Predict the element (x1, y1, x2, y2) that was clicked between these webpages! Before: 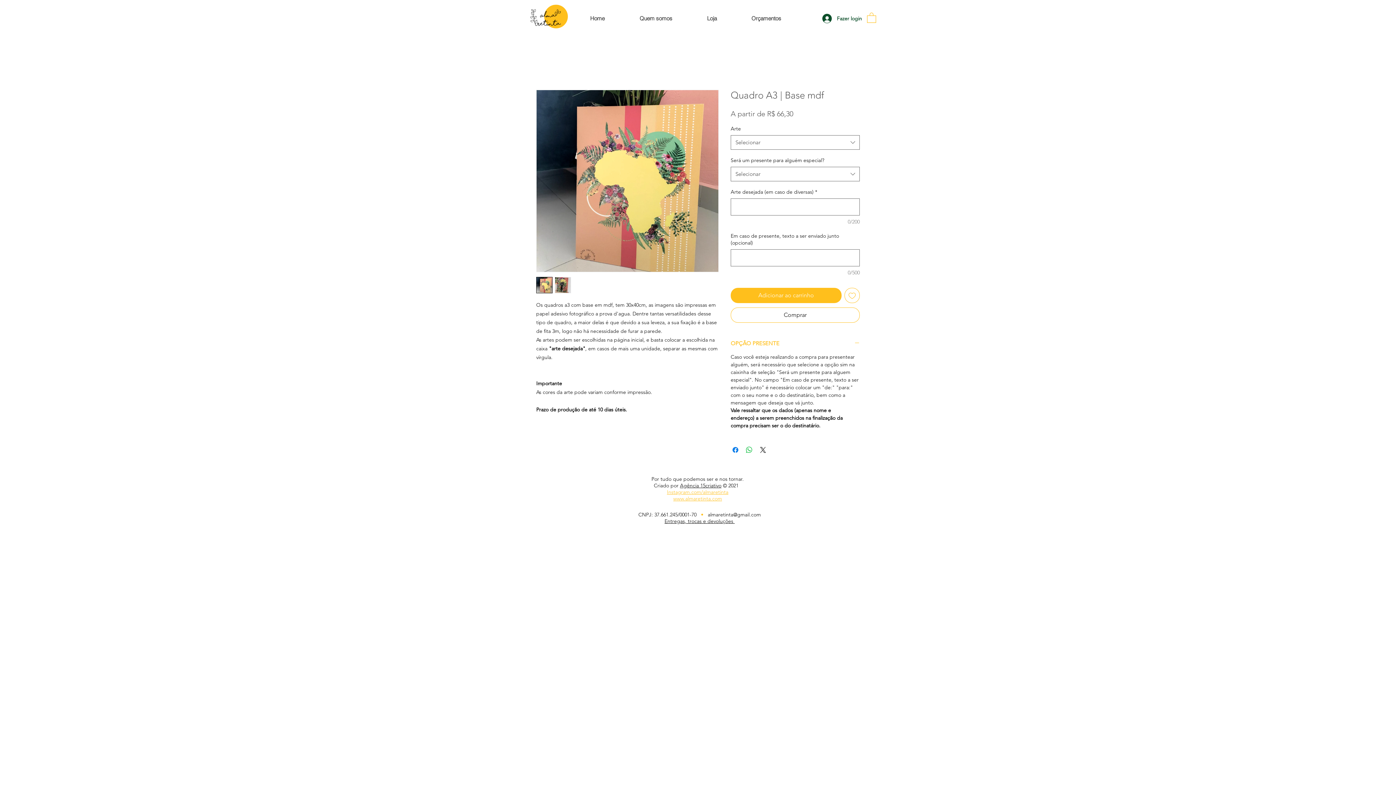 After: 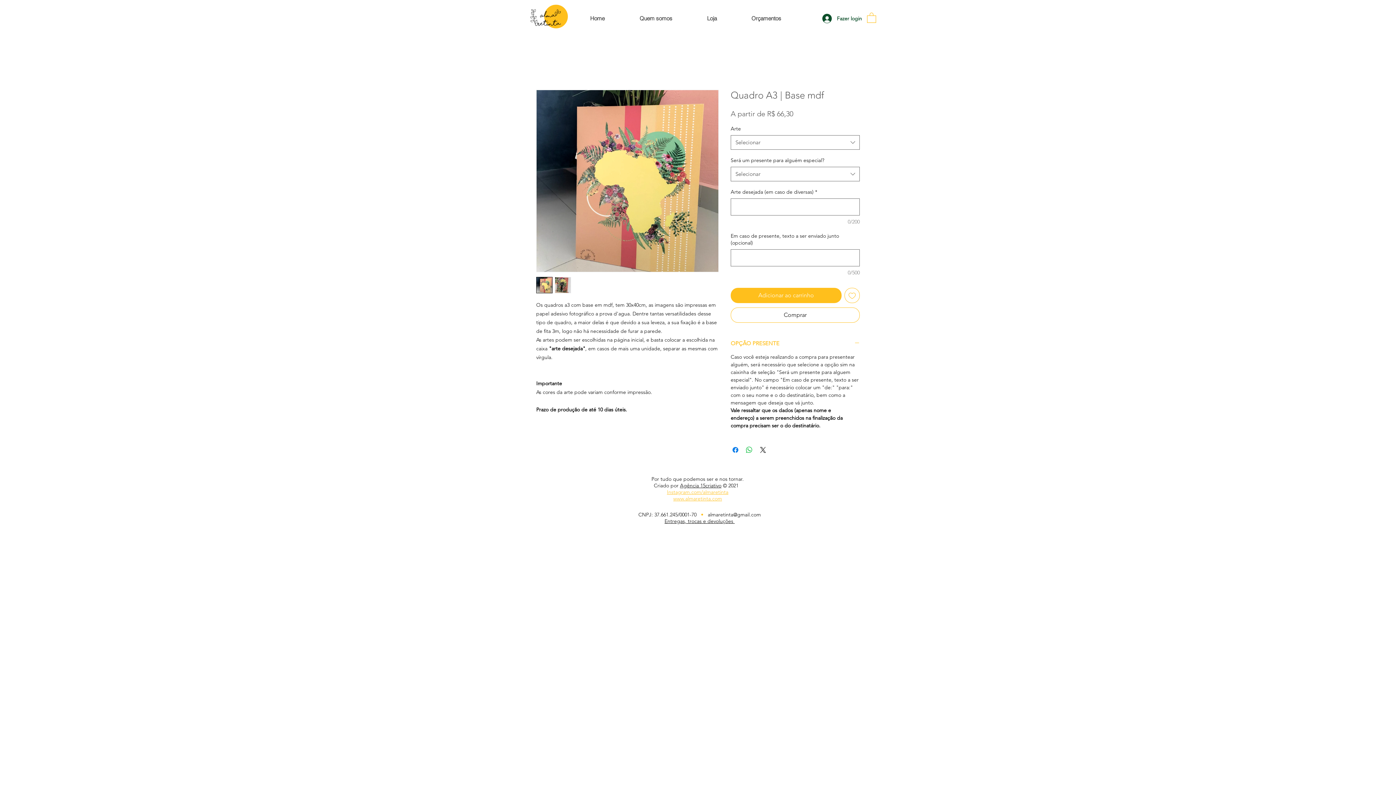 Action: bbox: (536, 89, 718, 272)